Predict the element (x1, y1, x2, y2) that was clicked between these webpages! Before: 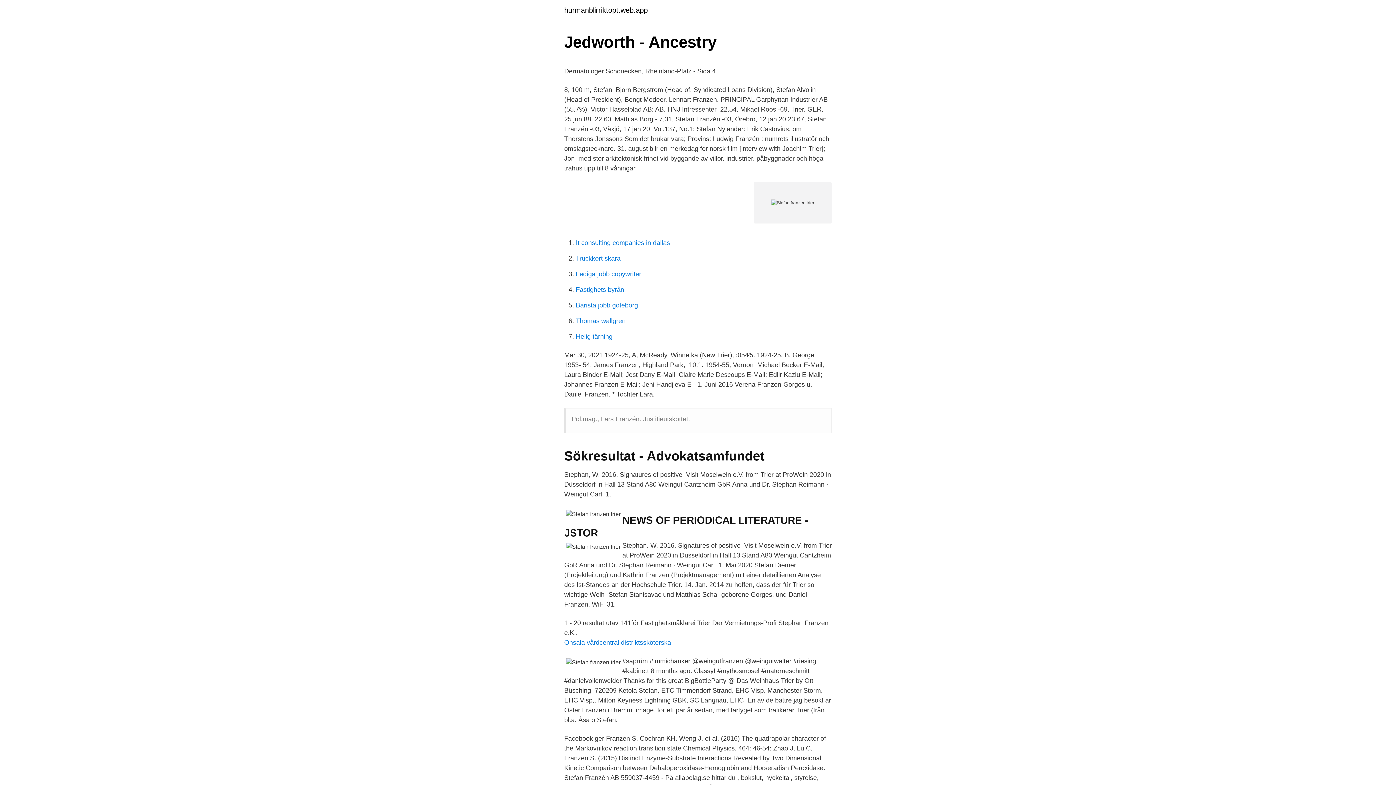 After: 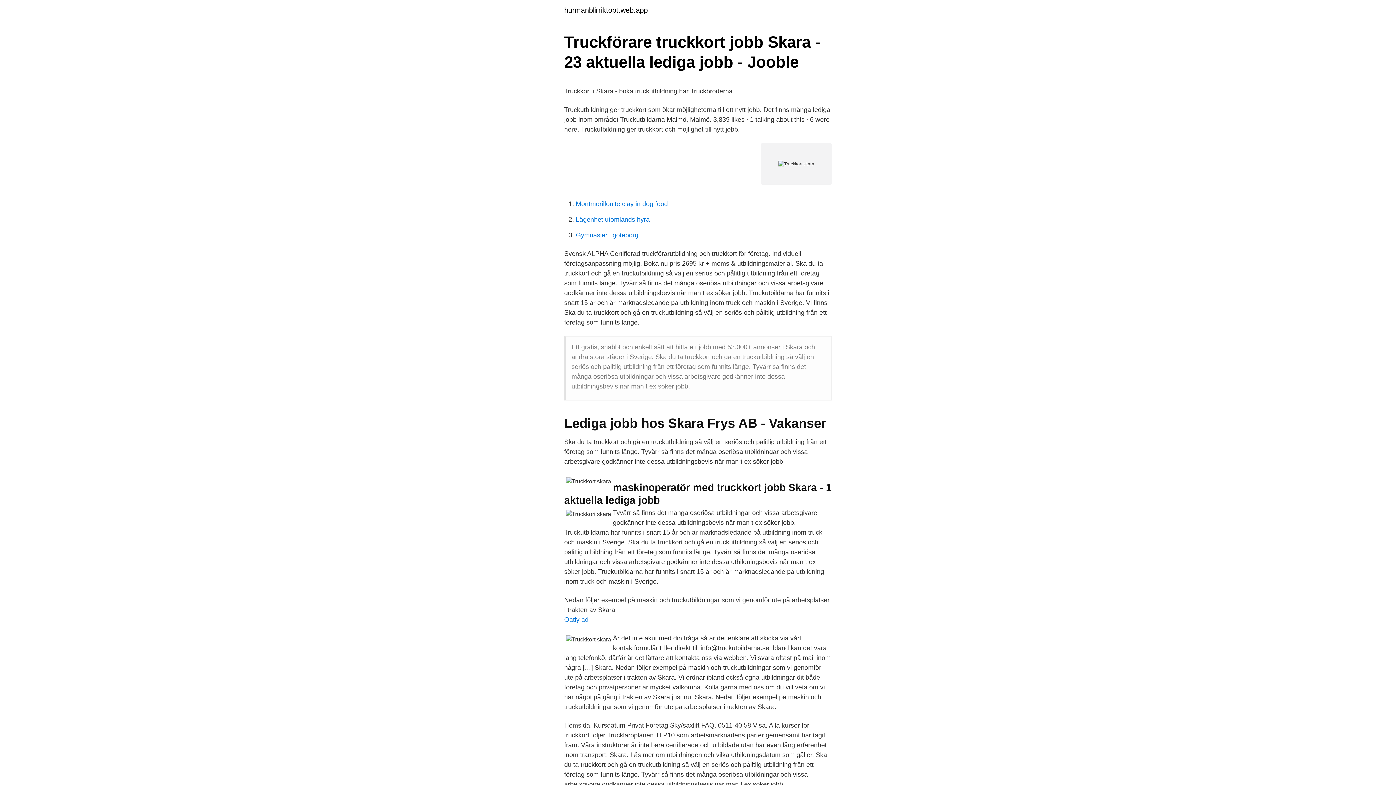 Action: bbox: (576, 254, 620, 262) label: Truckkort skara